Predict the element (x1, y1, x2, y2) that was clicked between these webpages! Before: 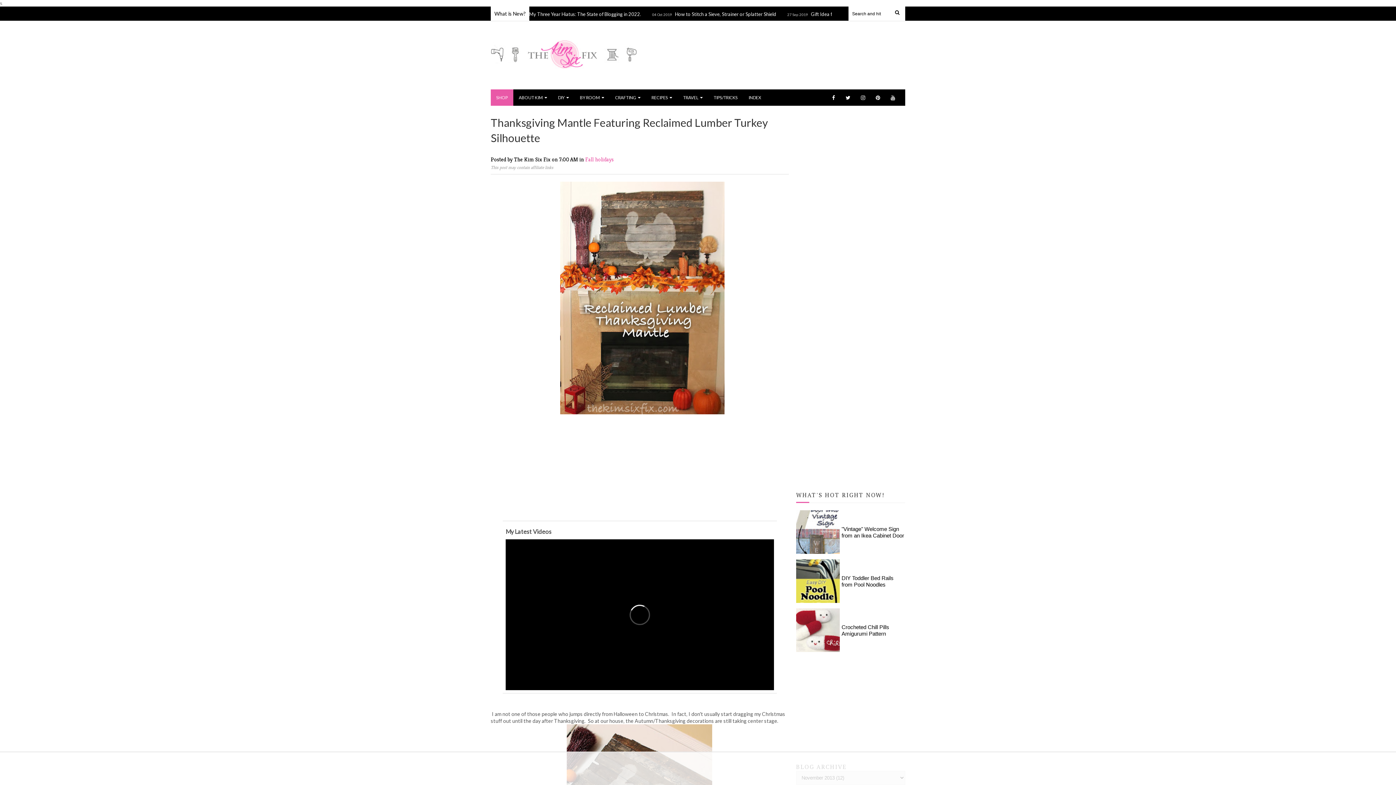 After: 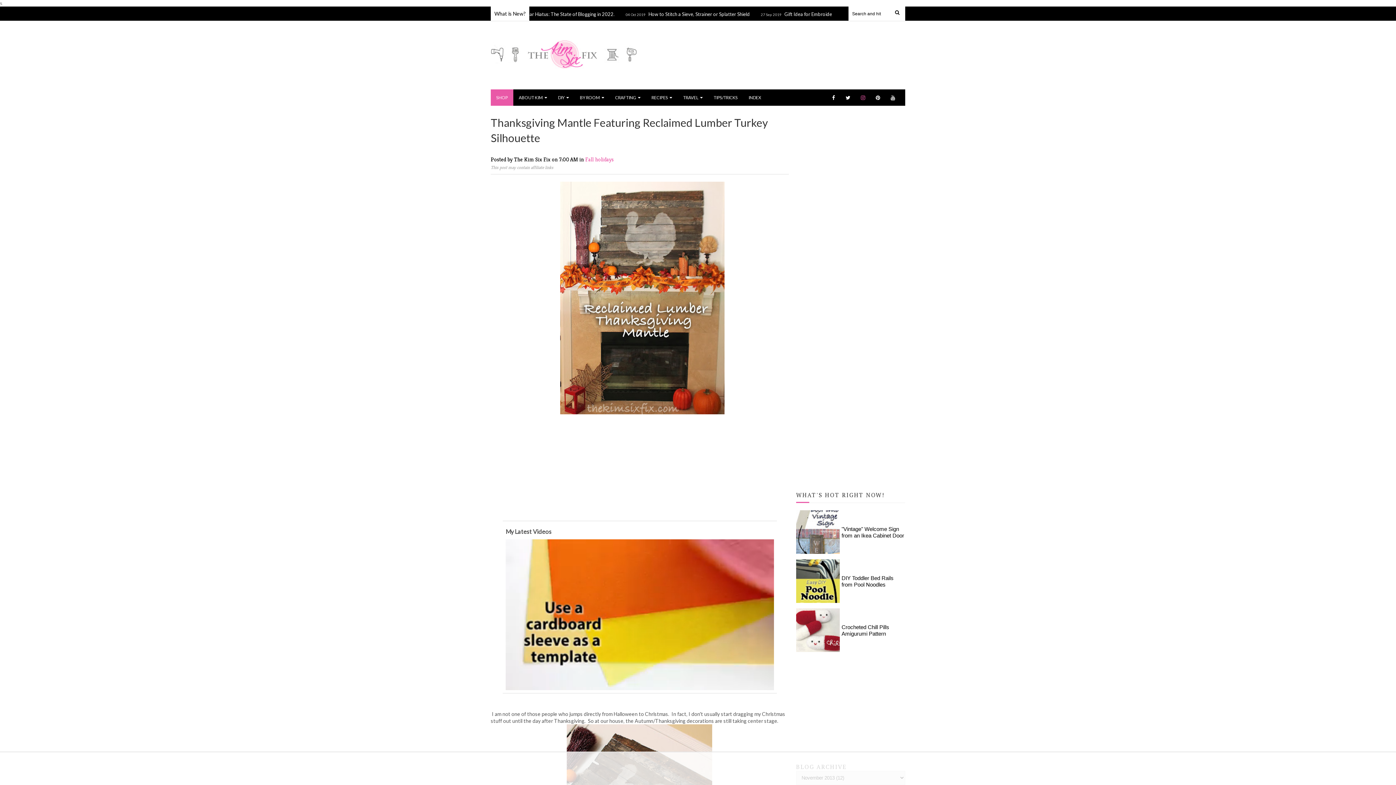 Action: bbox: (856, 89, 870, 105)